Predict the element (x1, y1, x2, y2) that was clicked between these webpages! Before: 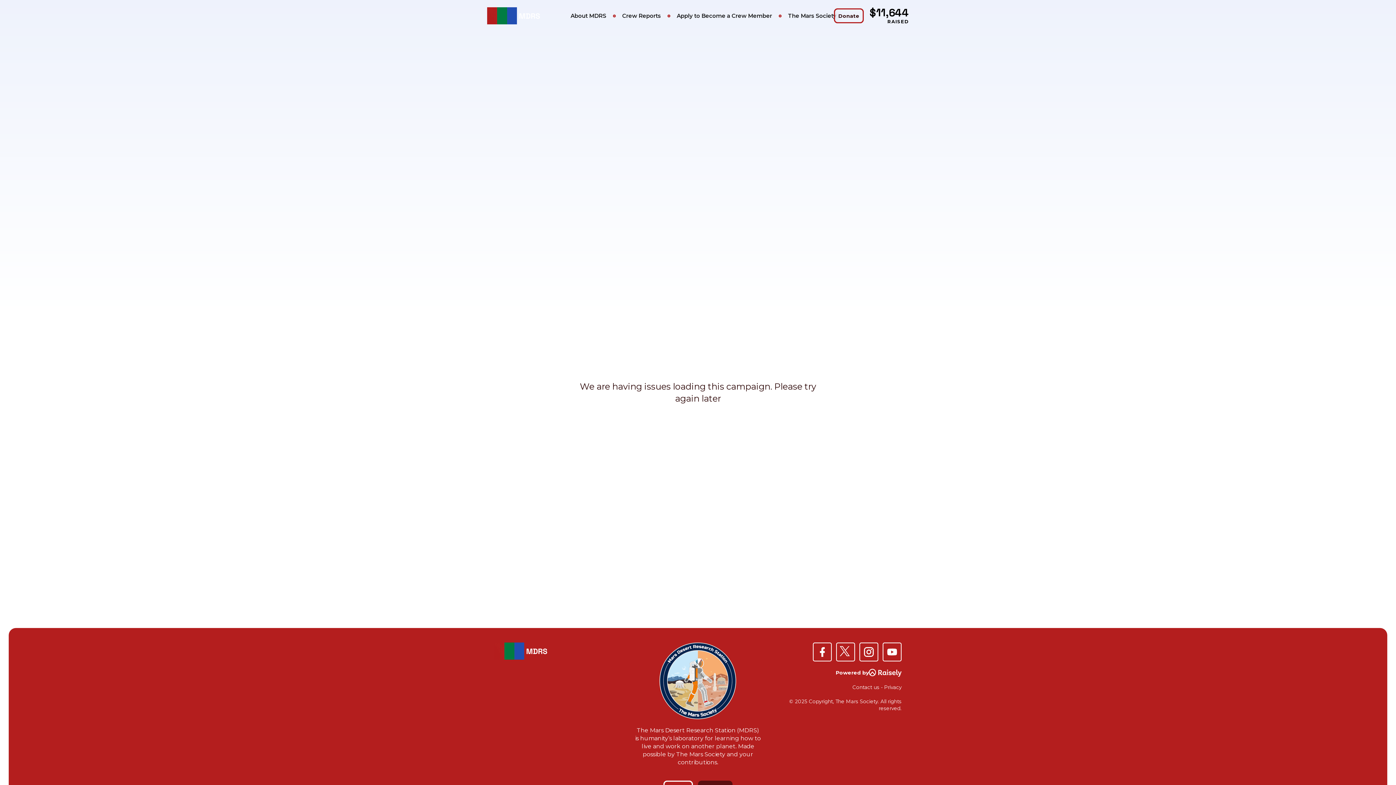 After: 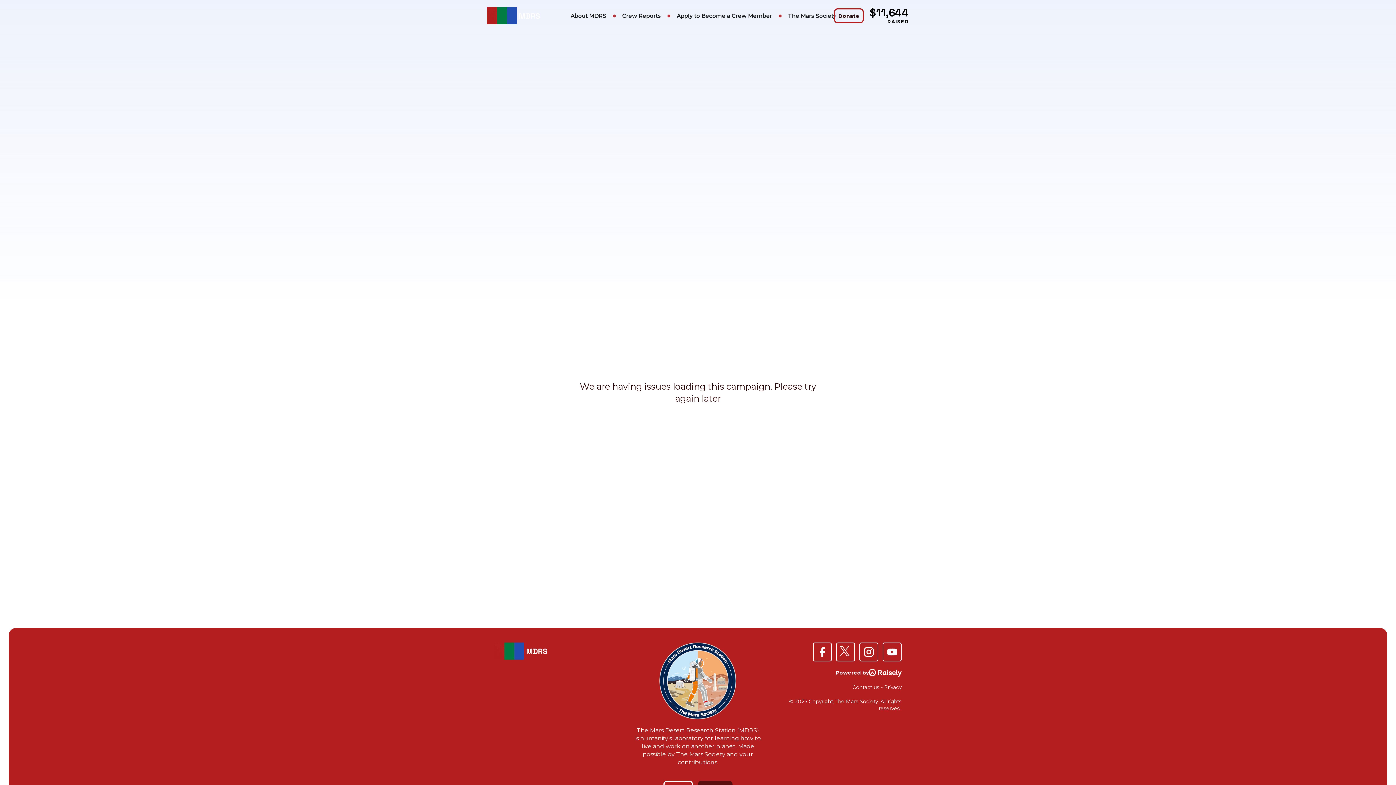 Action: label: Powered by bbox: (835, 669, 901, 676)